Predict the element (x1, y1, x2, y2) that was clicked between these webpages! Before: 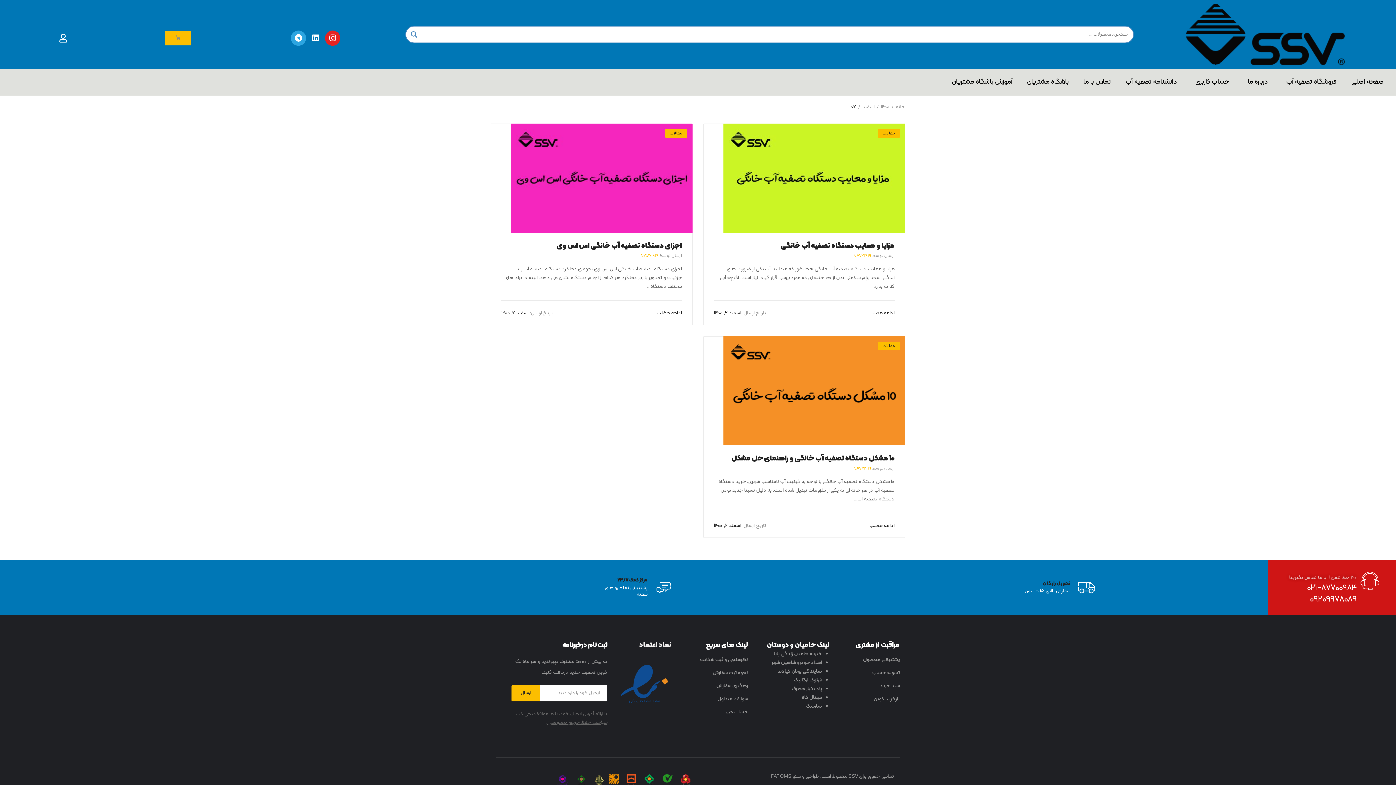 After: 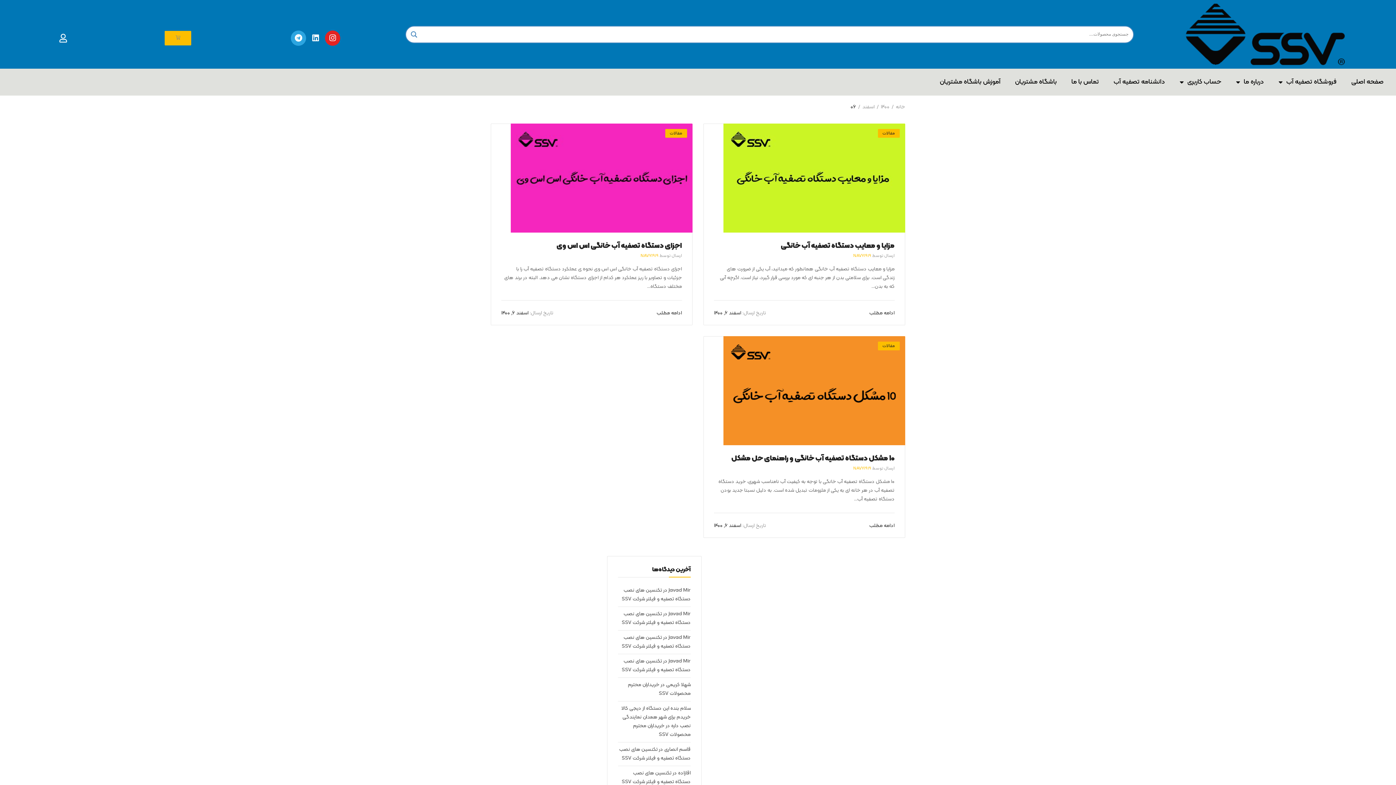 Action: bbox: (777, 668, 822, 675) label: نمایندگی بوتان کیادما